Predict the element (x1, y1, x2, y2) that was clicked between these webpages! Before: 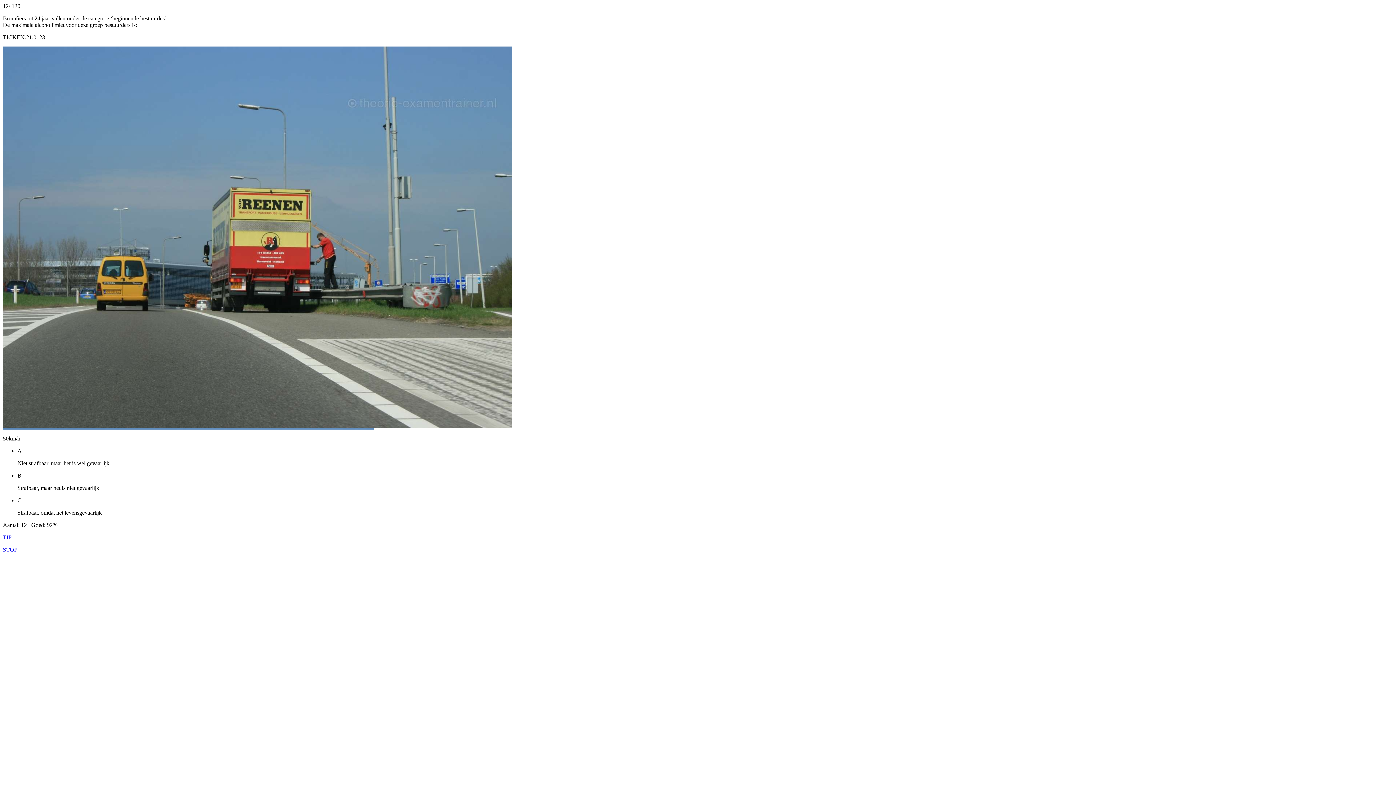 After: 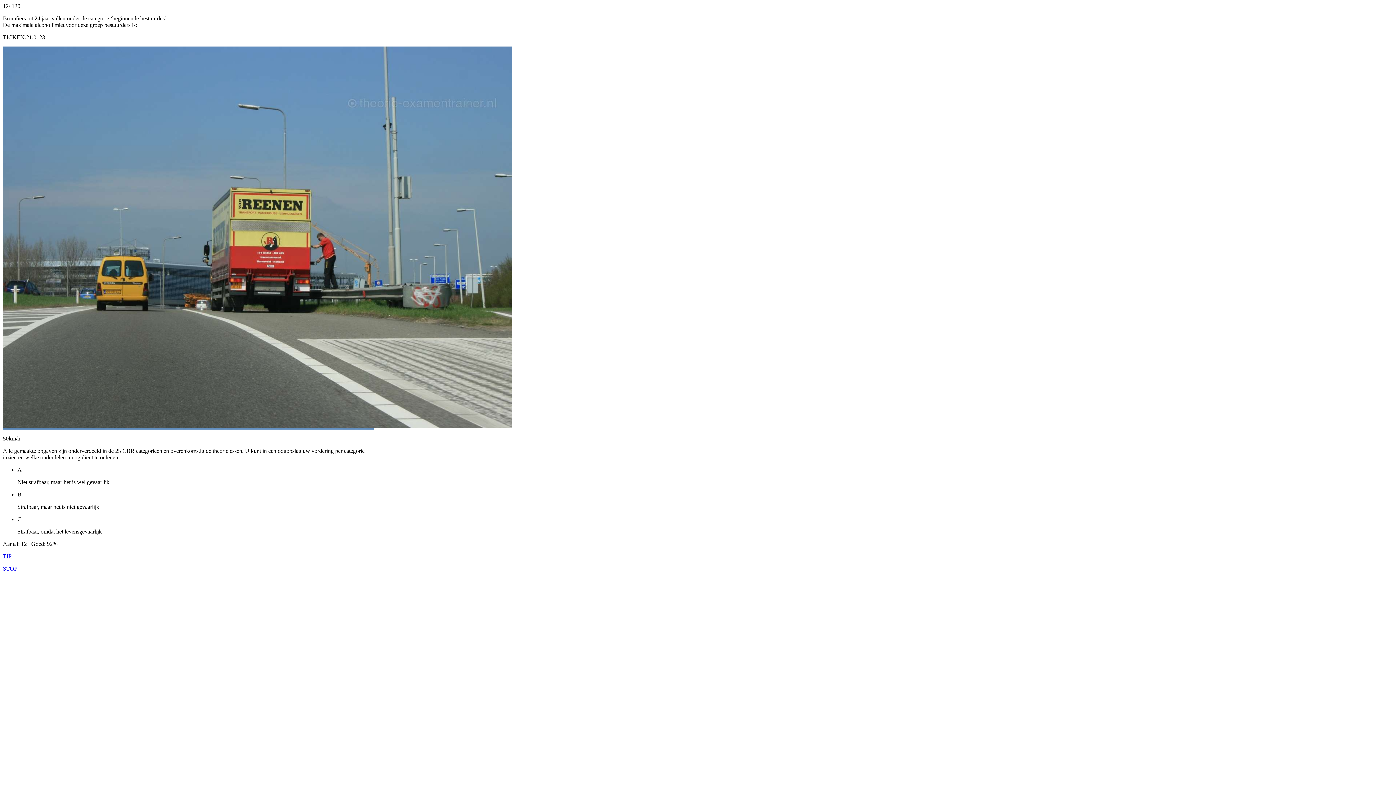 Action: label: TIP bbox: (2, 534, 11, 540)